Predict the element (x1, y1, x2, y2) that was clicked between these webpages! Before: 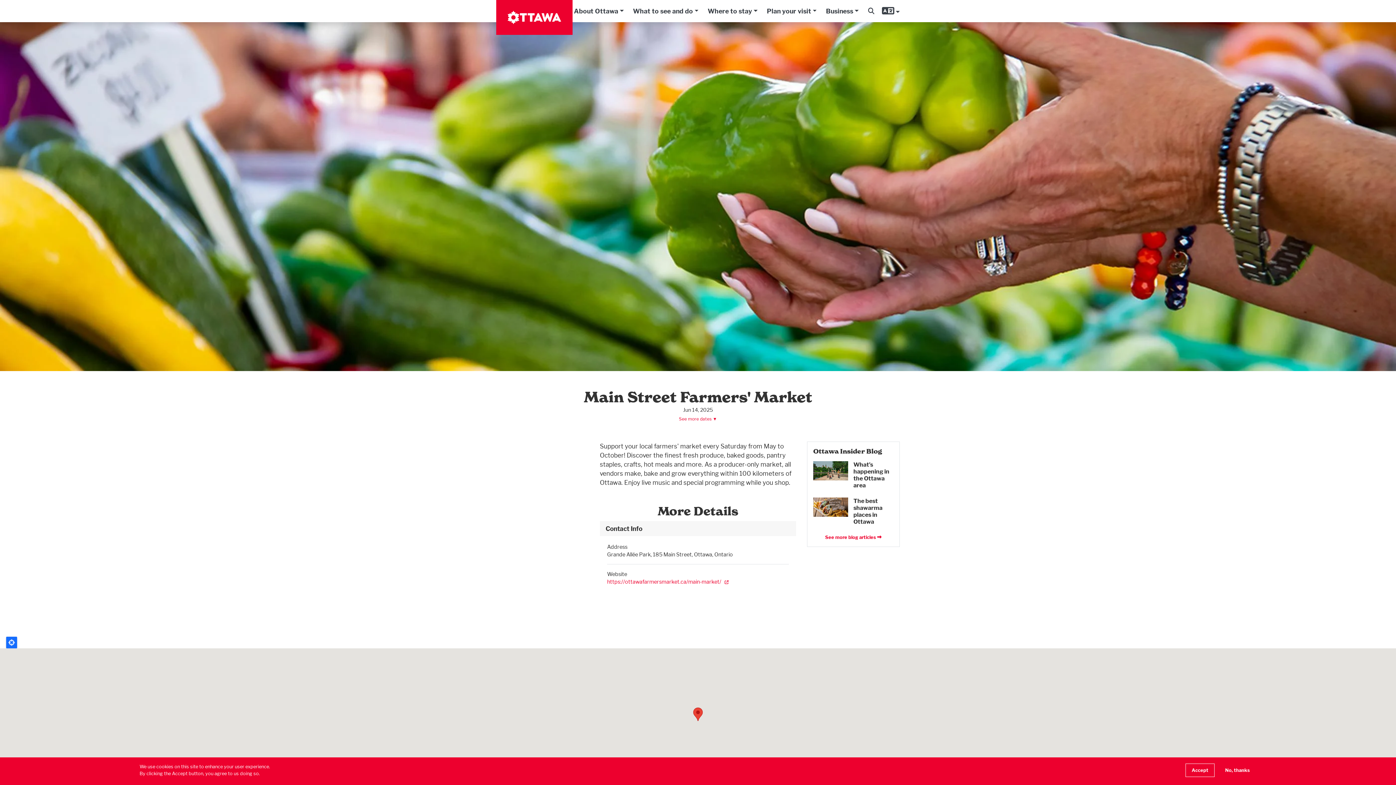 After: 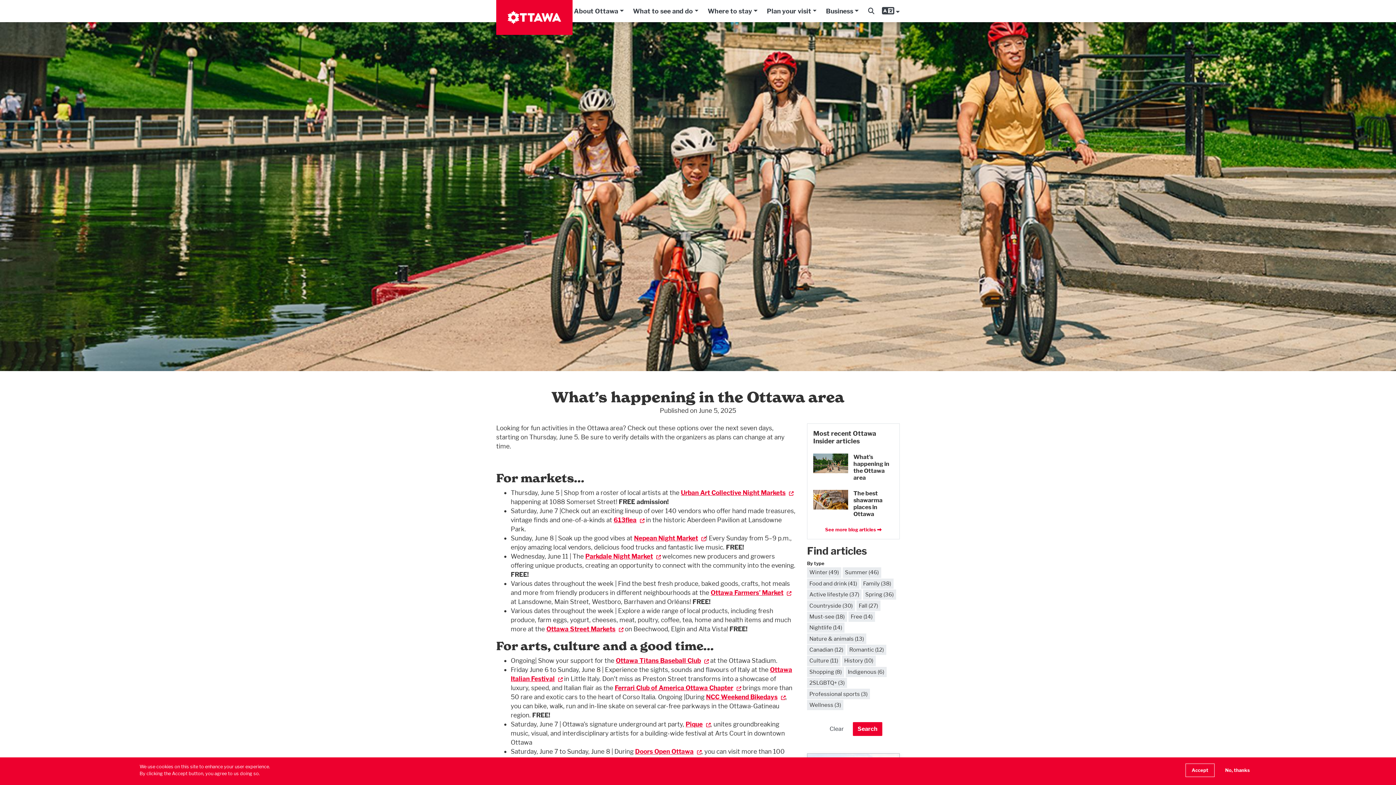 Action: label: What’s happening in the Ottawa area bbox: (813, 461, 893, 491)